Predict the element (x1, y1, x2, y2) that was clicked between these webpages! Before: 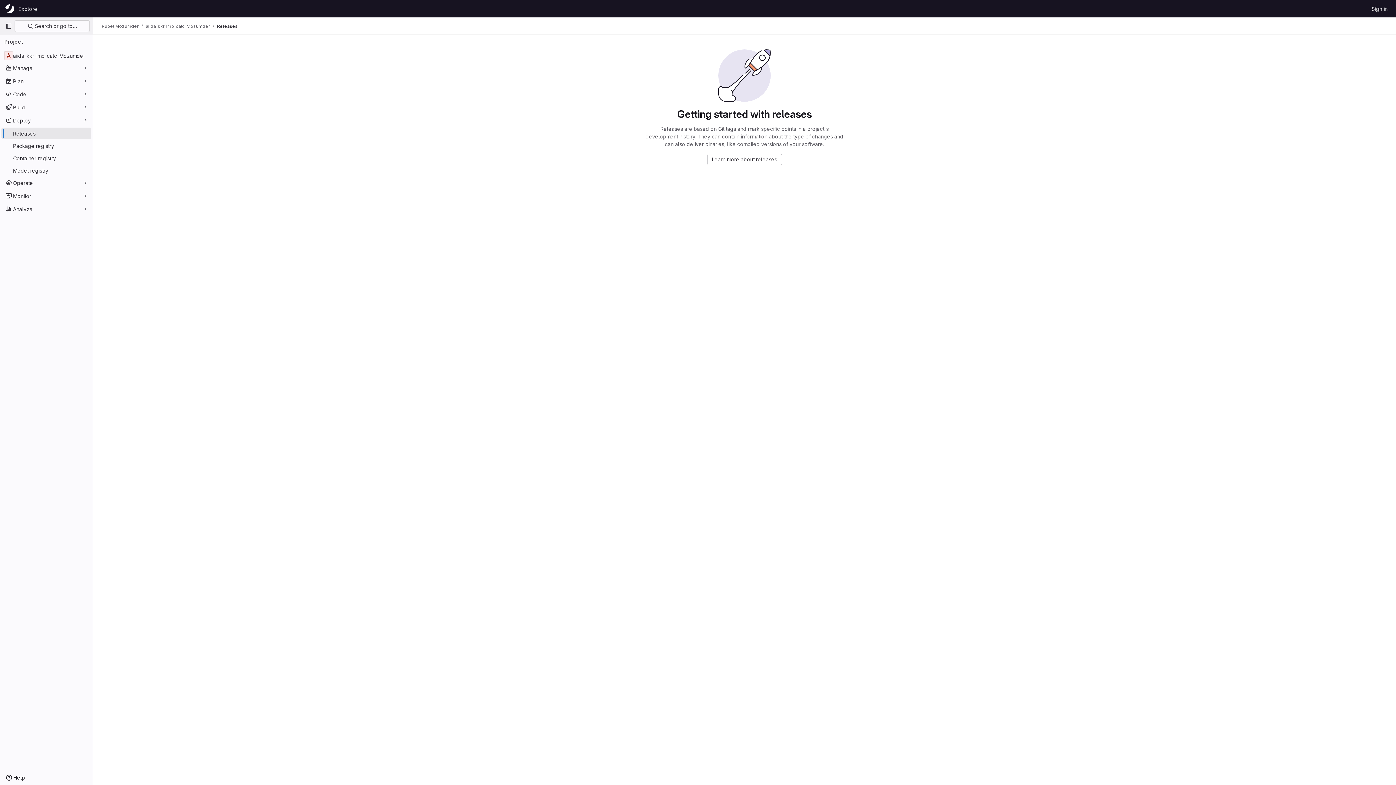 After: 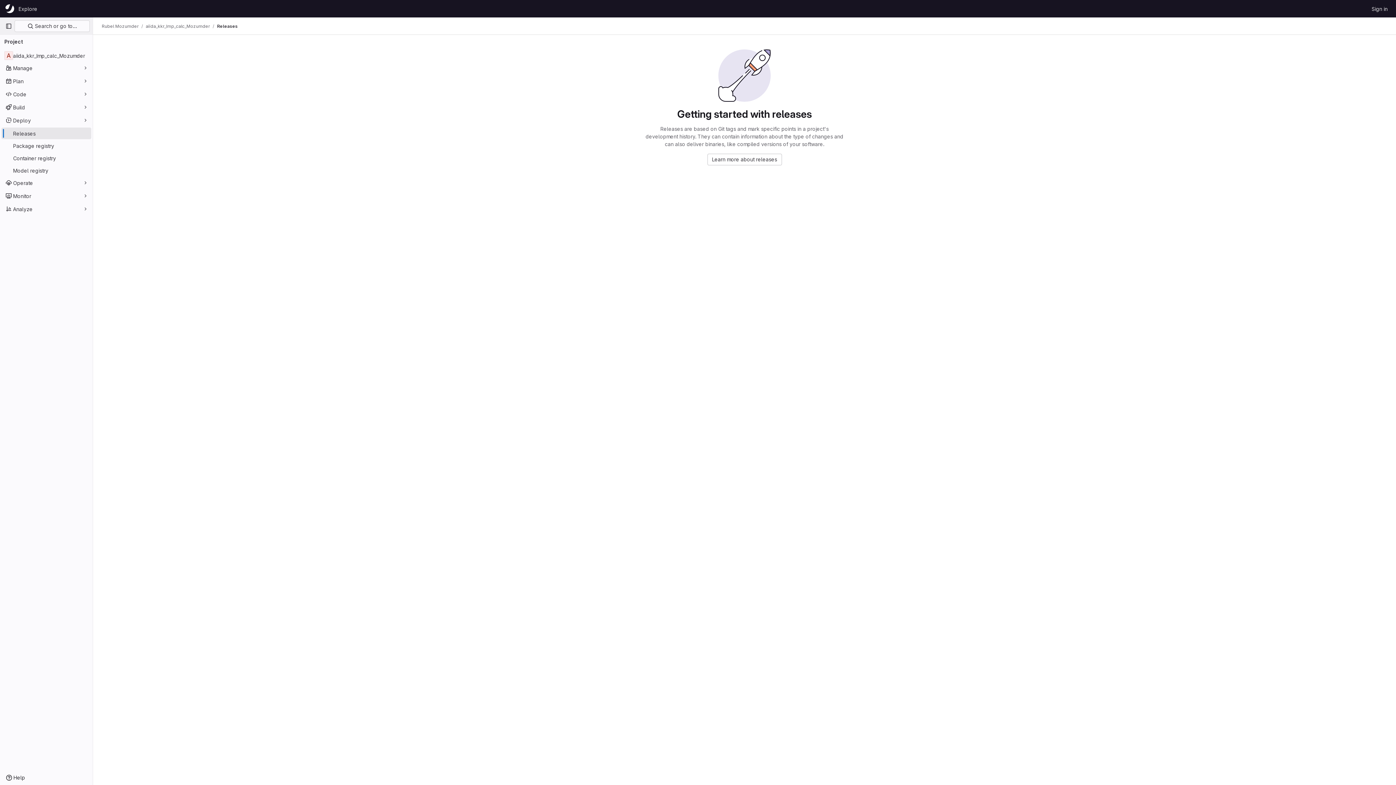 Action: label: Releases bbox: (1, 127, 91, 139)